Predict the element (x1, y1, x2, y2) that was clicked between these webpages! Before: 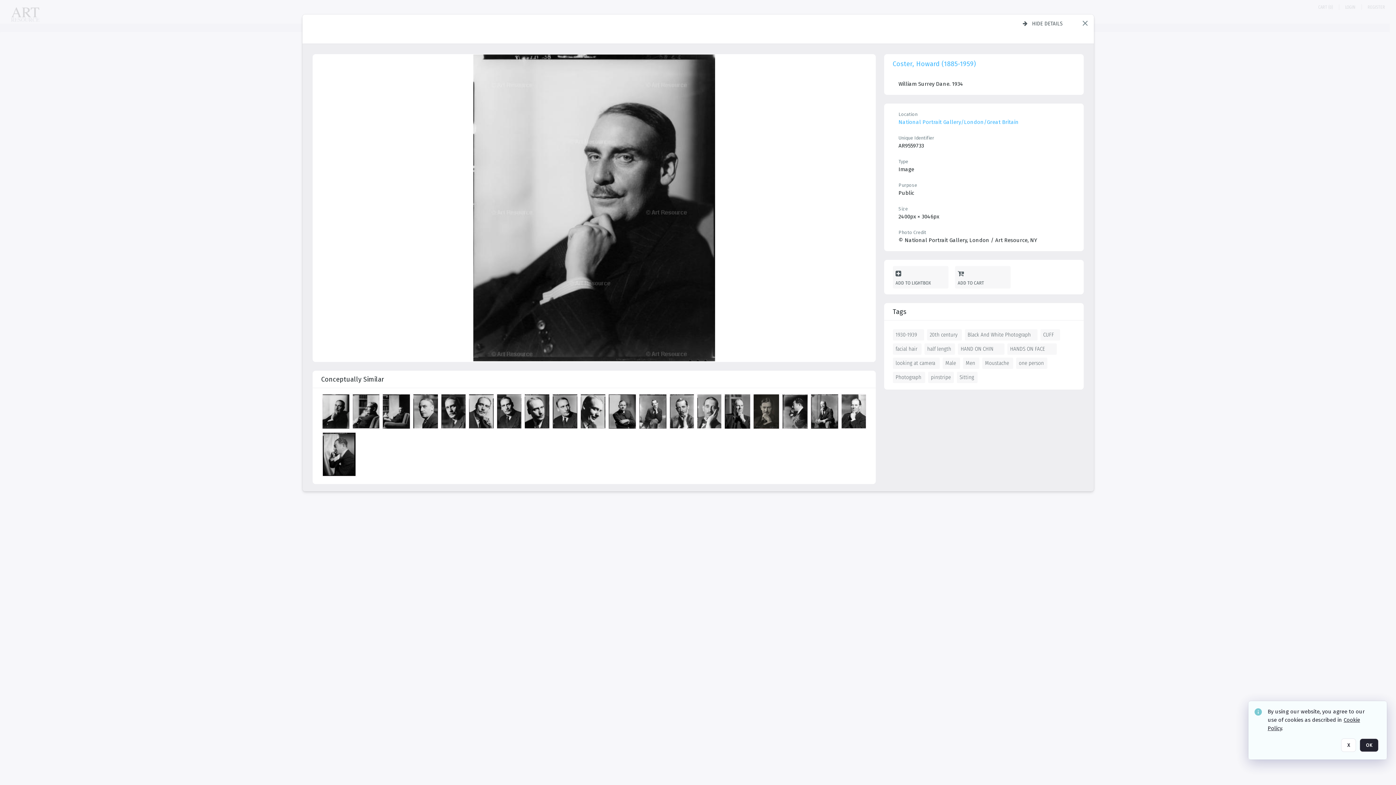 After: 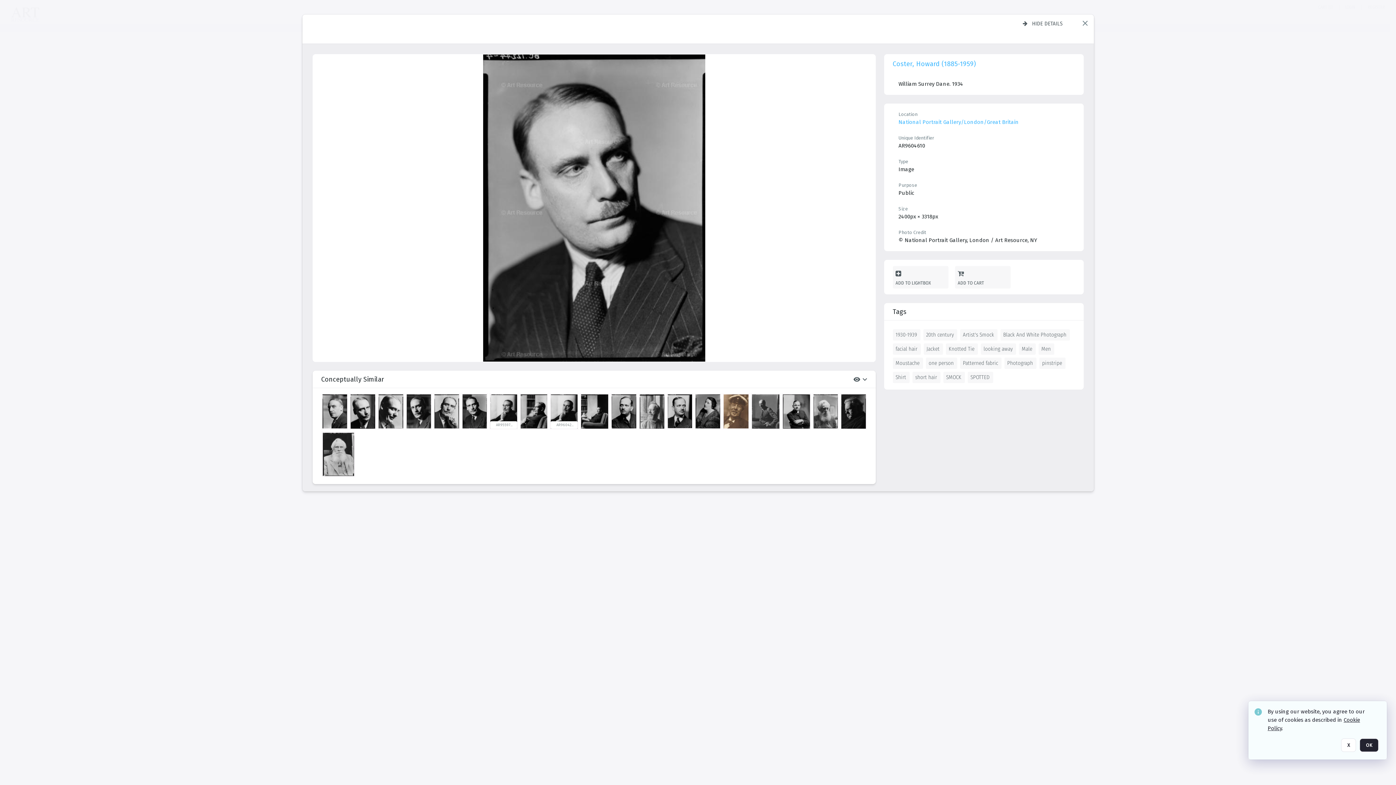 Action: bbox: (552, 394, 579, 431) label: details